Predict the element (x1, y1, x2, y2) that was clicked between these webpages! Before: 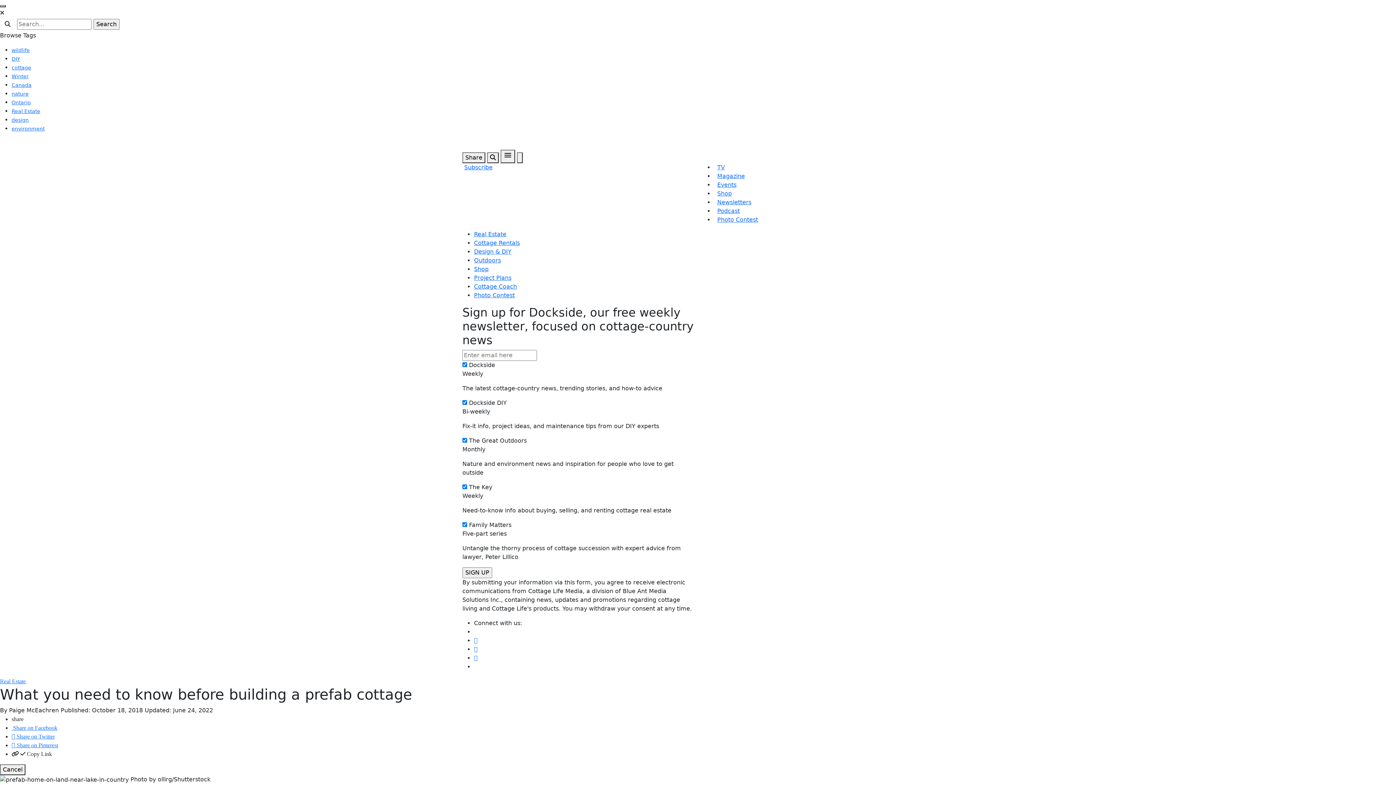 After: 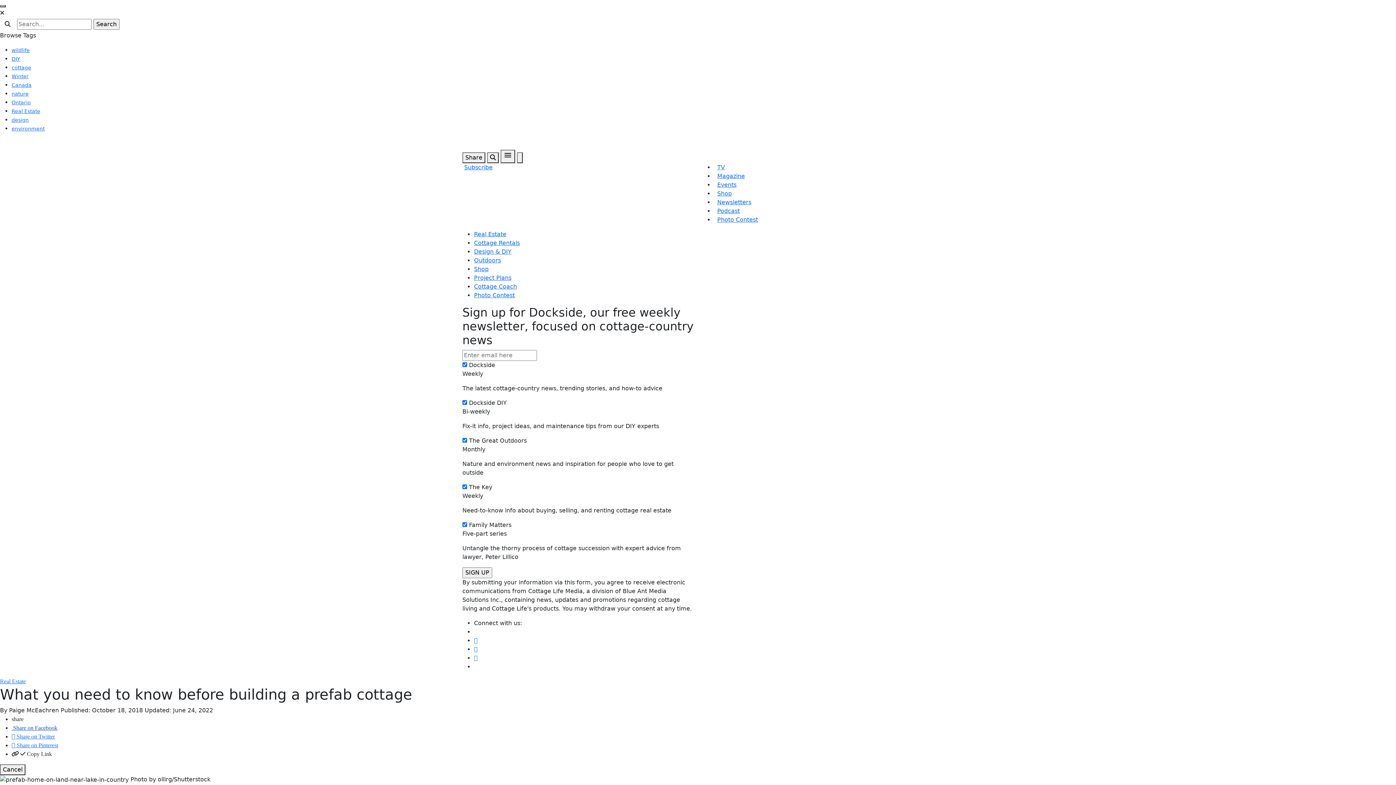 Action: bbox: (11, 725, 57, 731) label:  Share on Facebook